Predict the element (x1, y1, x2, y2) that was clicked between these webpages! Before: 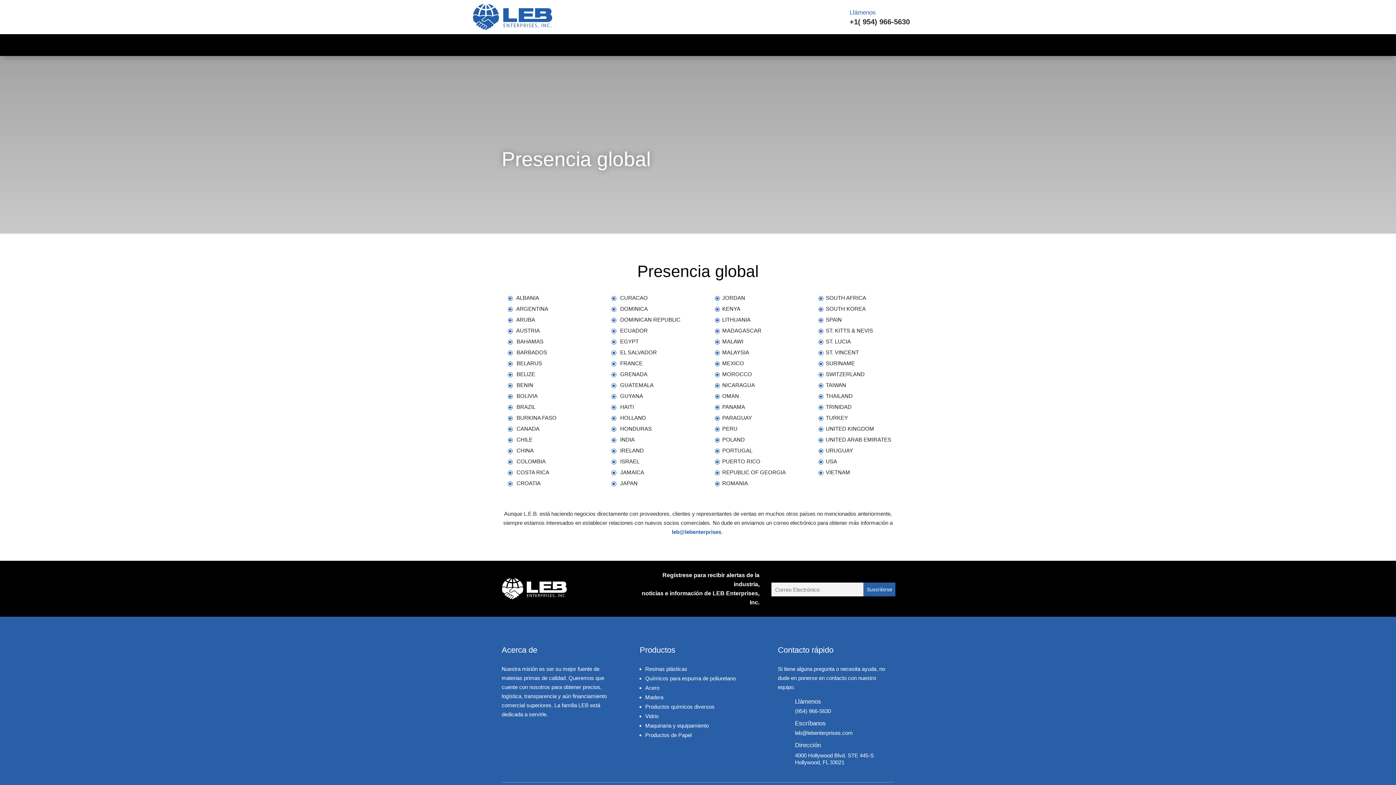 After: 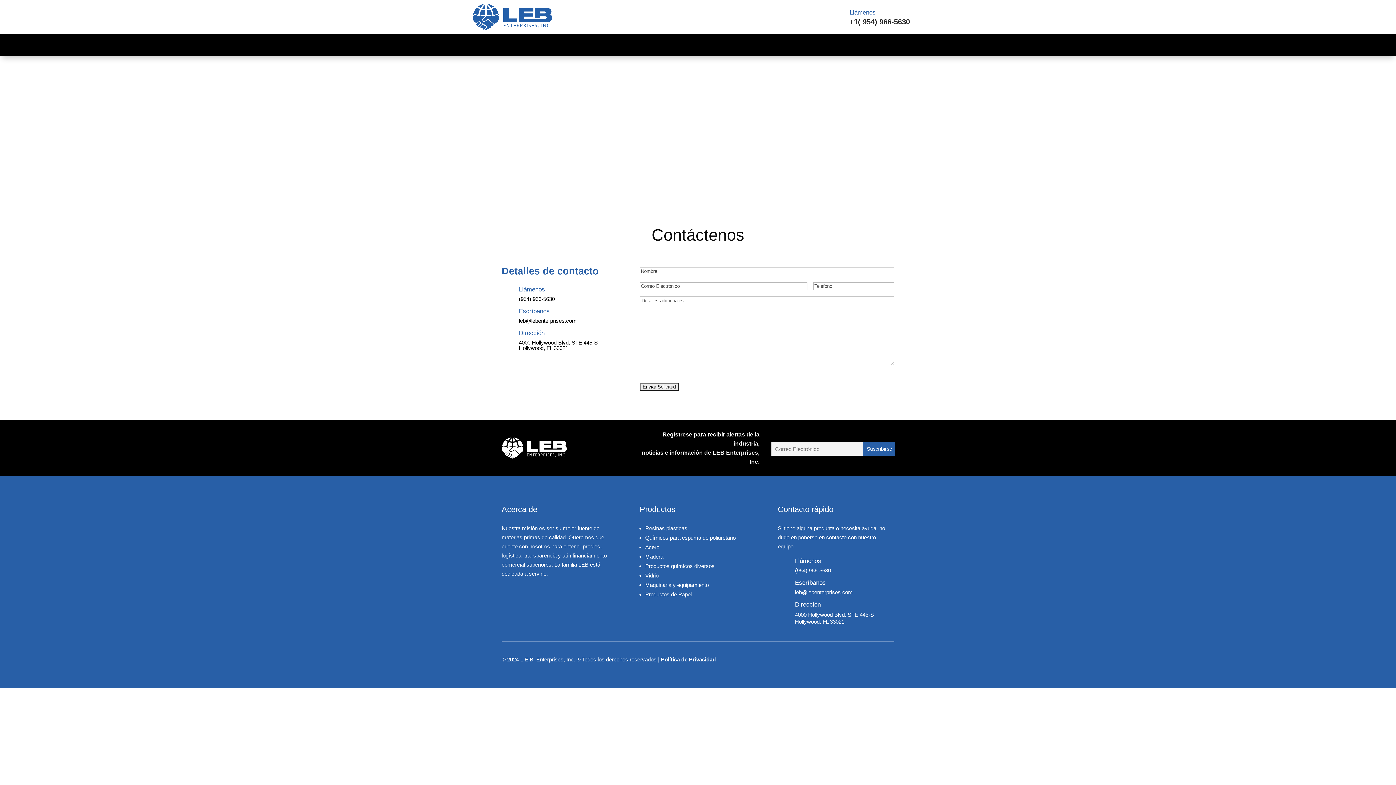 Action: label: CONTÁCTENOS bbox: (701, 40, 740, 49)